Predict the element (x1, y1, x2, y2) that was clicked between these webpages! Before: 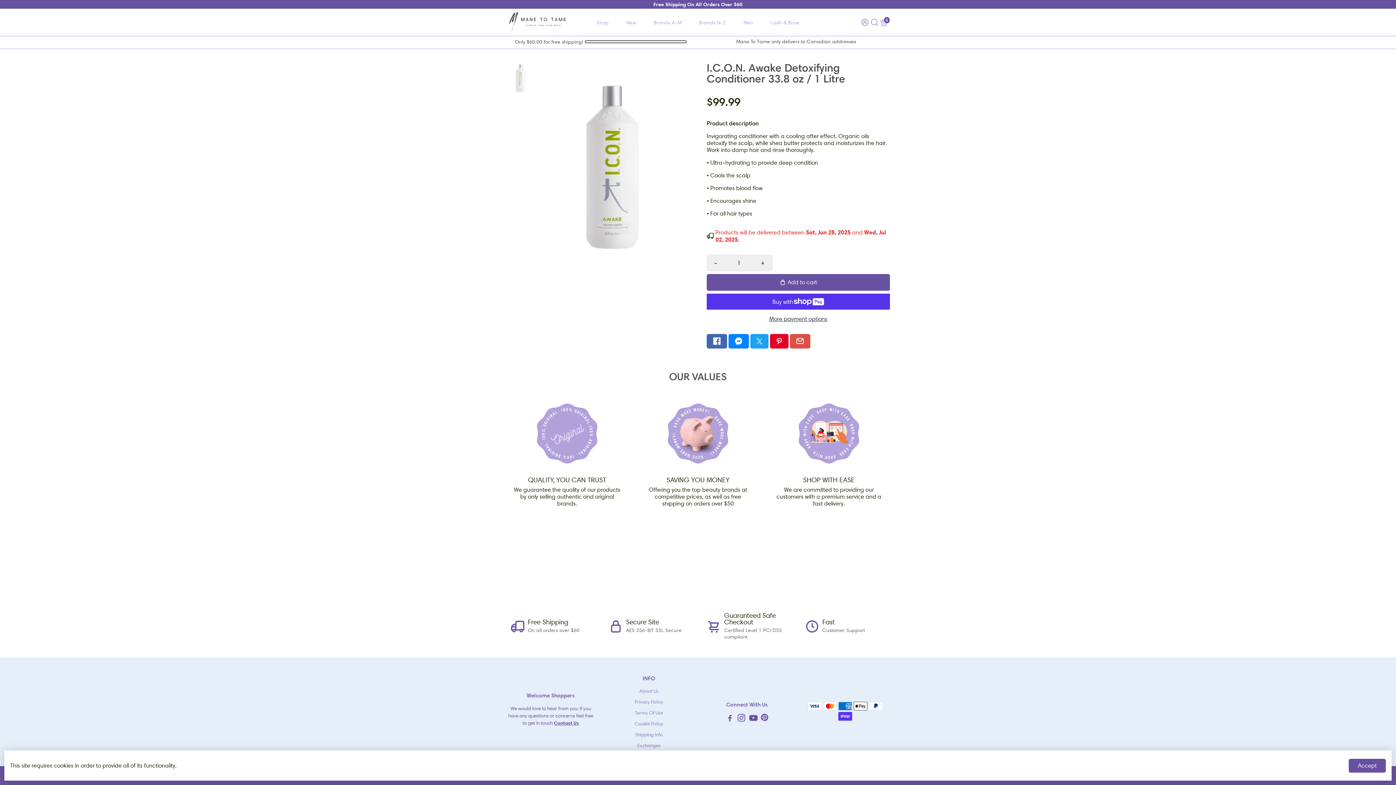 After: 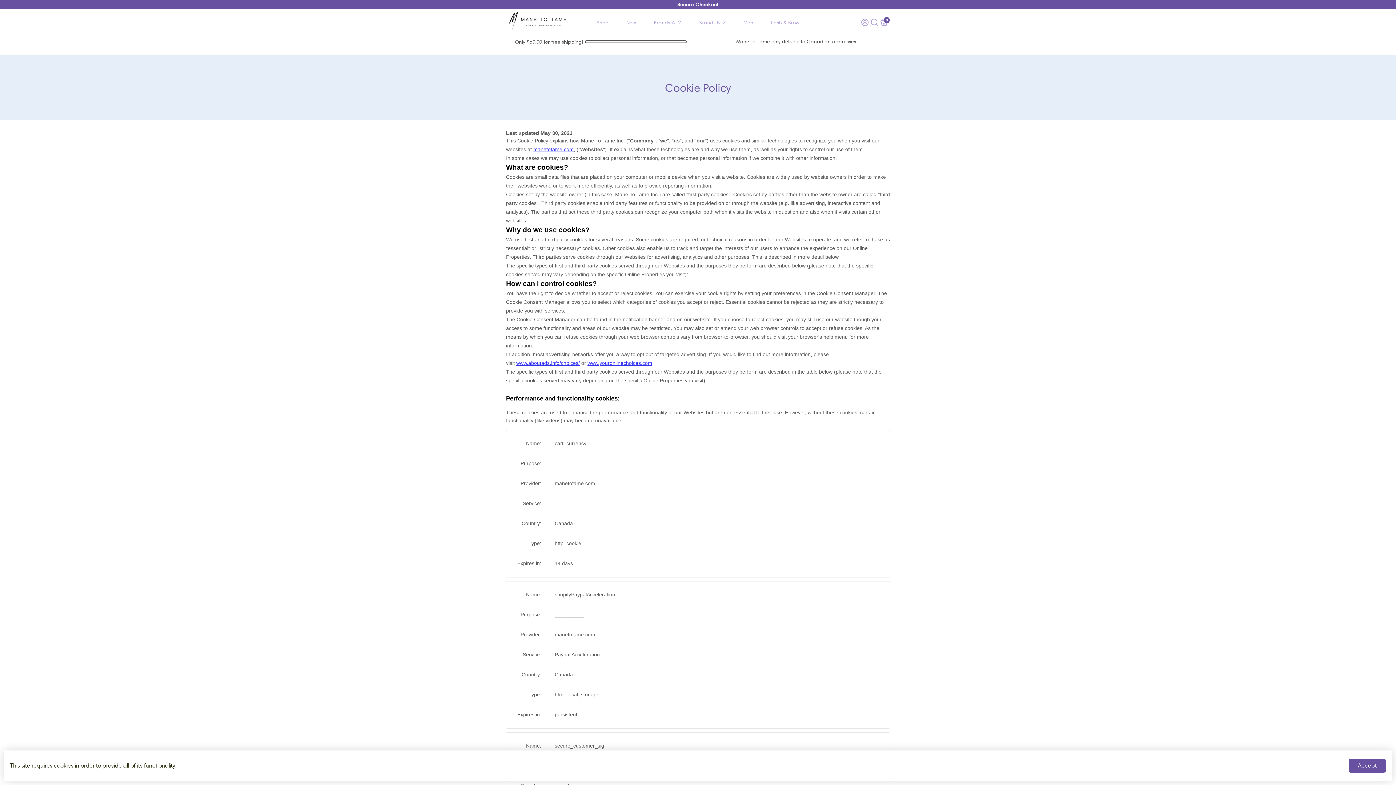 Action: label: Cookie Policy bbox: (634, 720, 663, 727)